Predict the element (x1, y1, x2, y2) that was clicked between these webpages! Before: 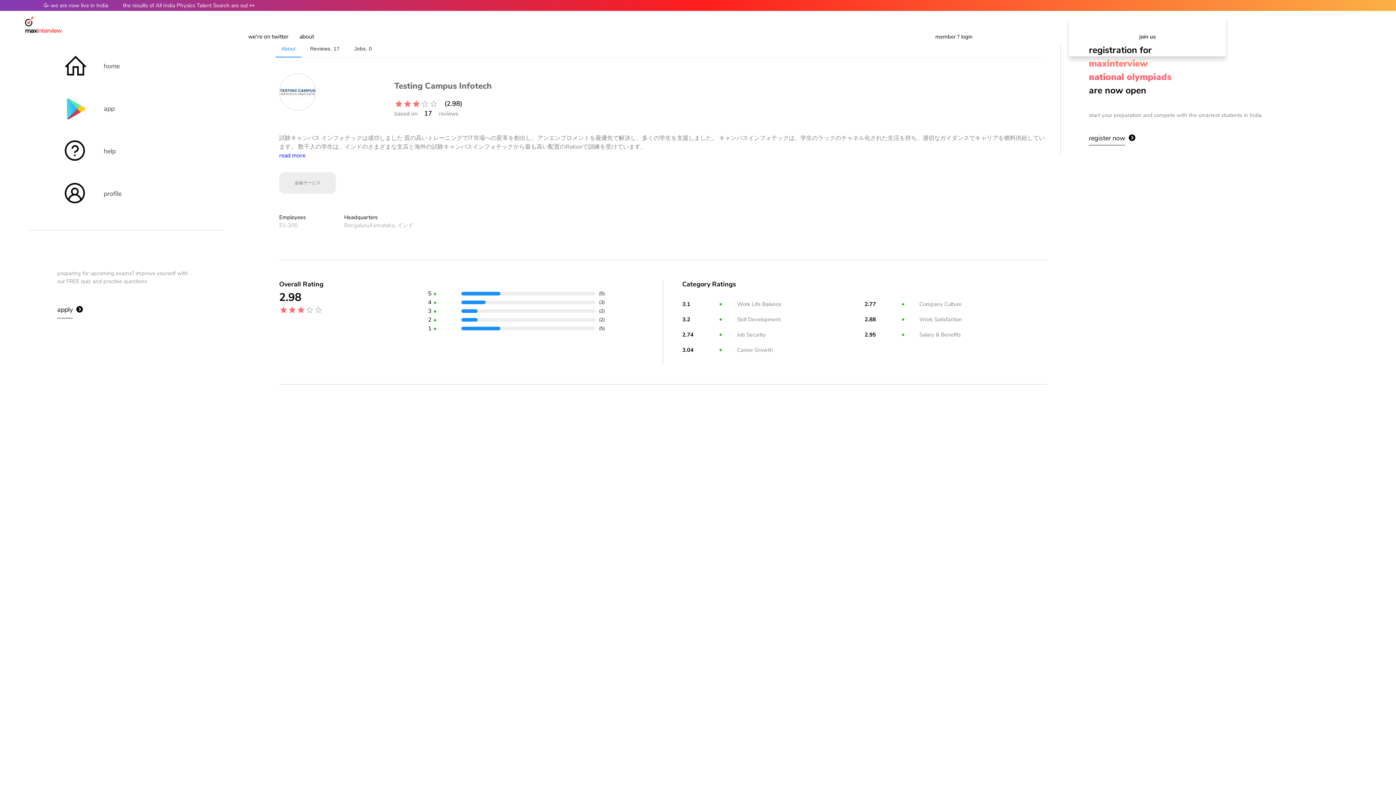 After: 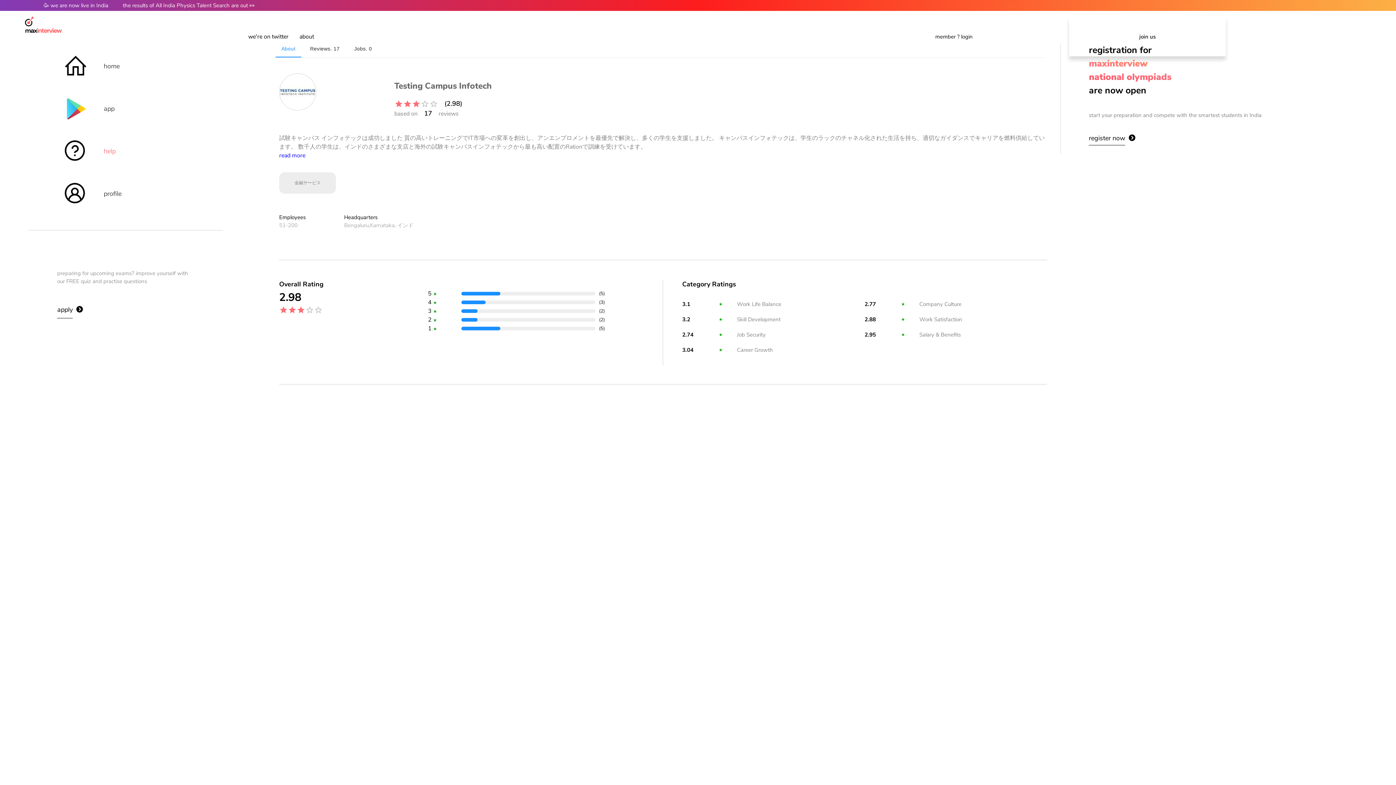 Action: label: help bbox: (47, 135, 203, 167)